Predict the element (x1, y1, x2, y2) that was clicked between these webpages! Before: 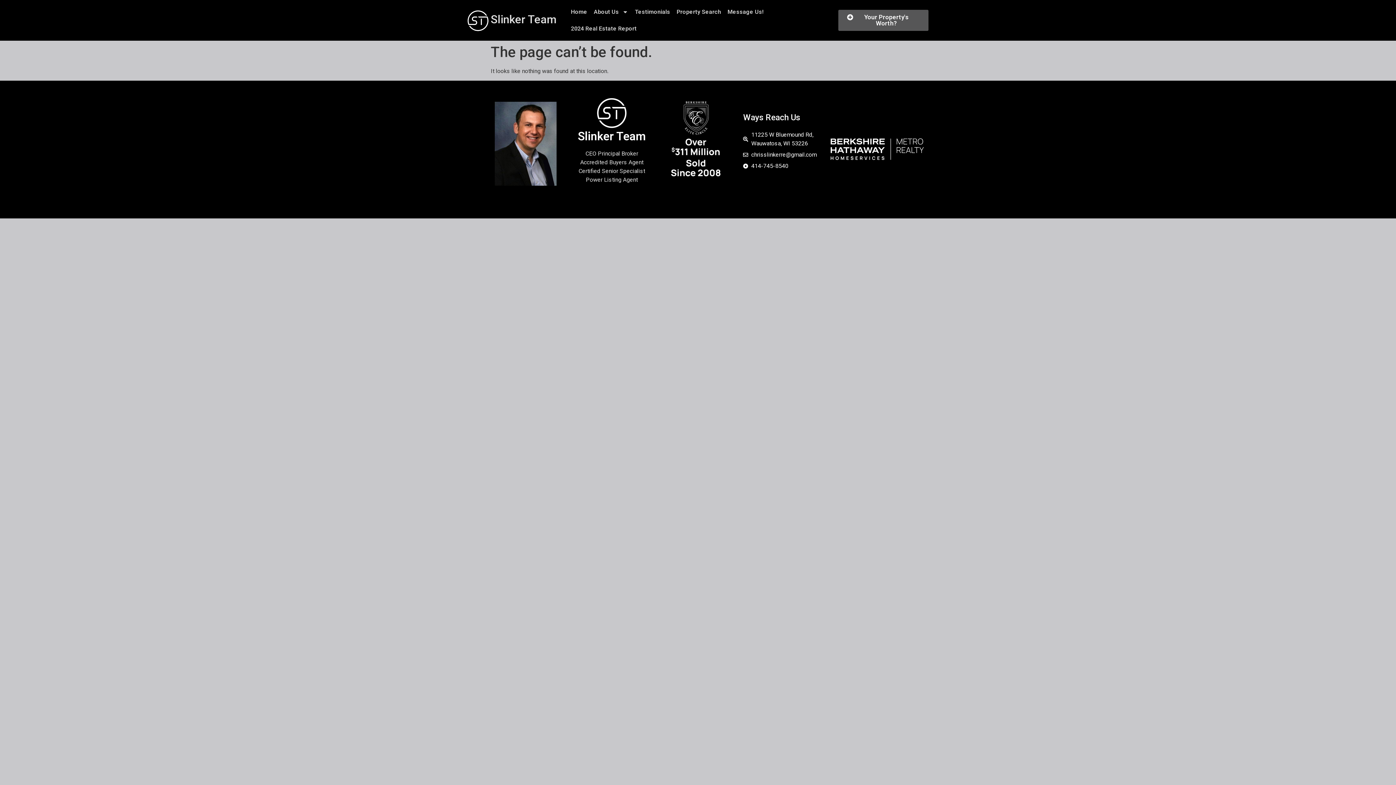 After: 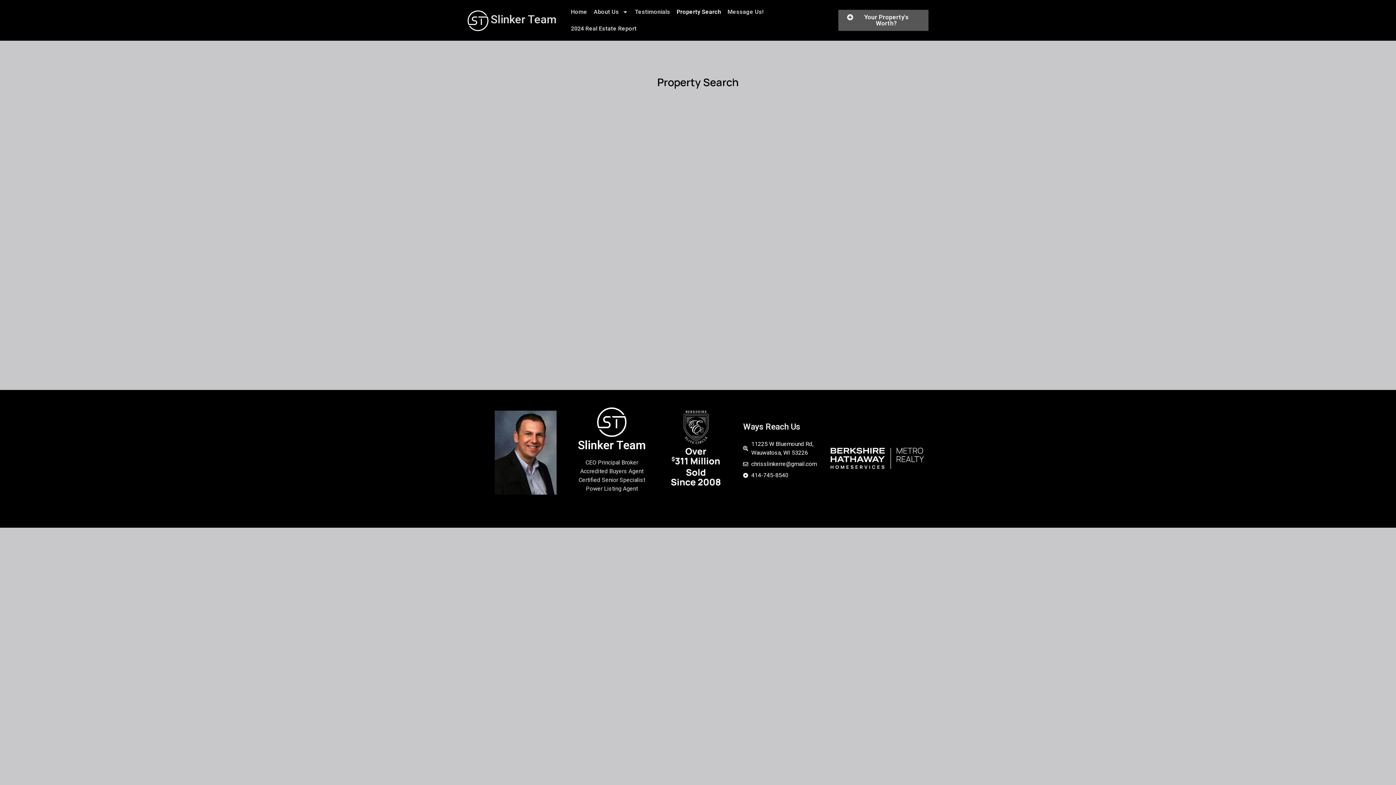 Action: bbox: (673, 3, 724, 20) label: Property Search